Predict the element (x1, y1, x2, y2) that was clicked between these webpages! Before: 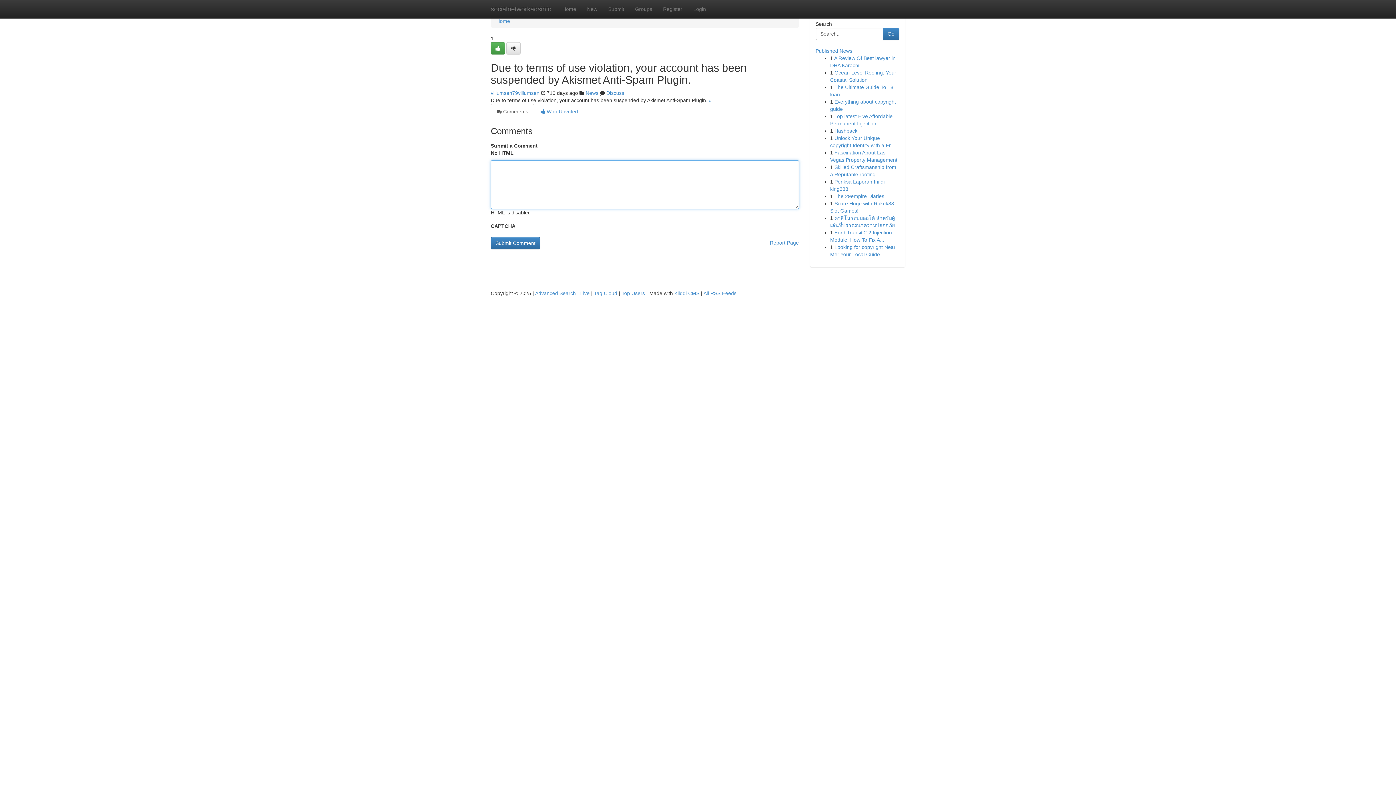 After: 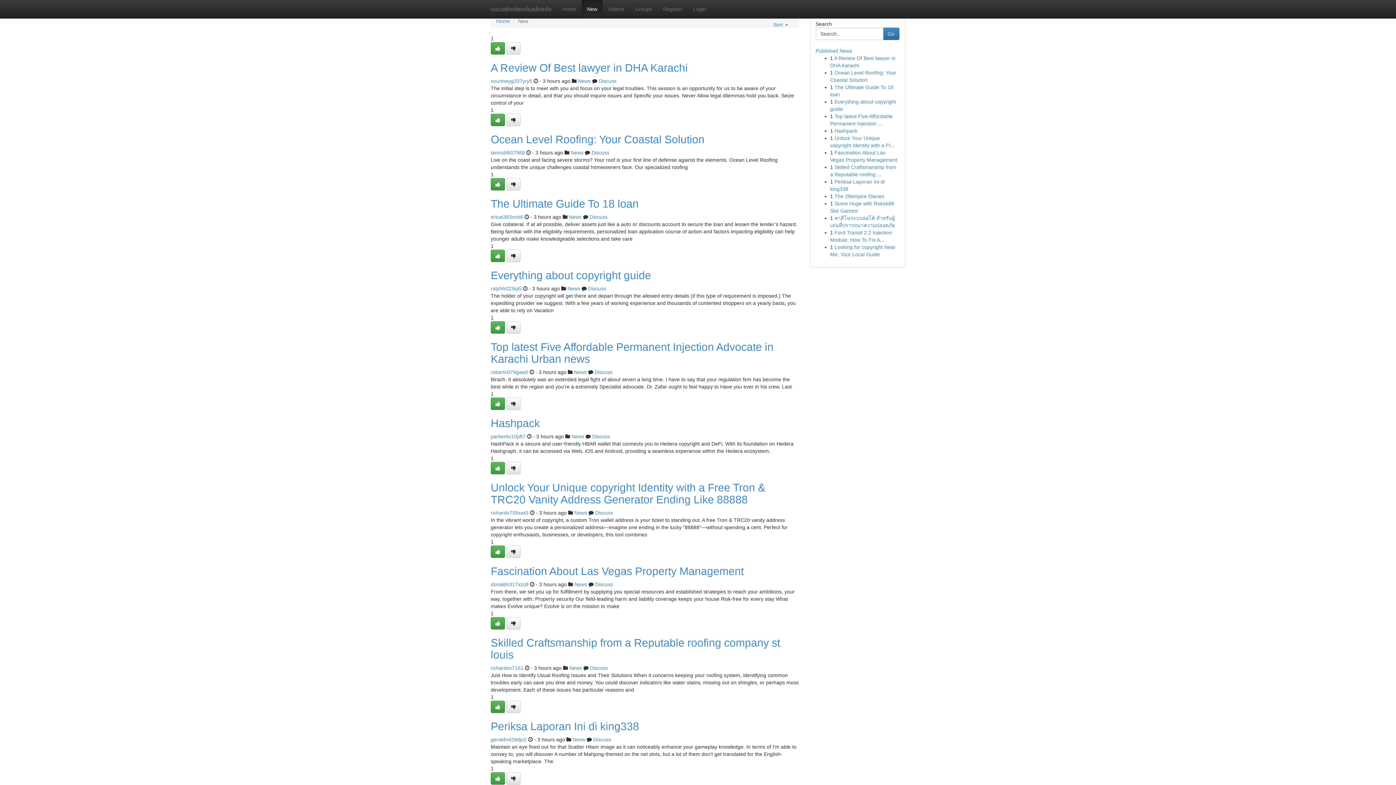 Action: bbox: (581, 0, 602, 18) label: New